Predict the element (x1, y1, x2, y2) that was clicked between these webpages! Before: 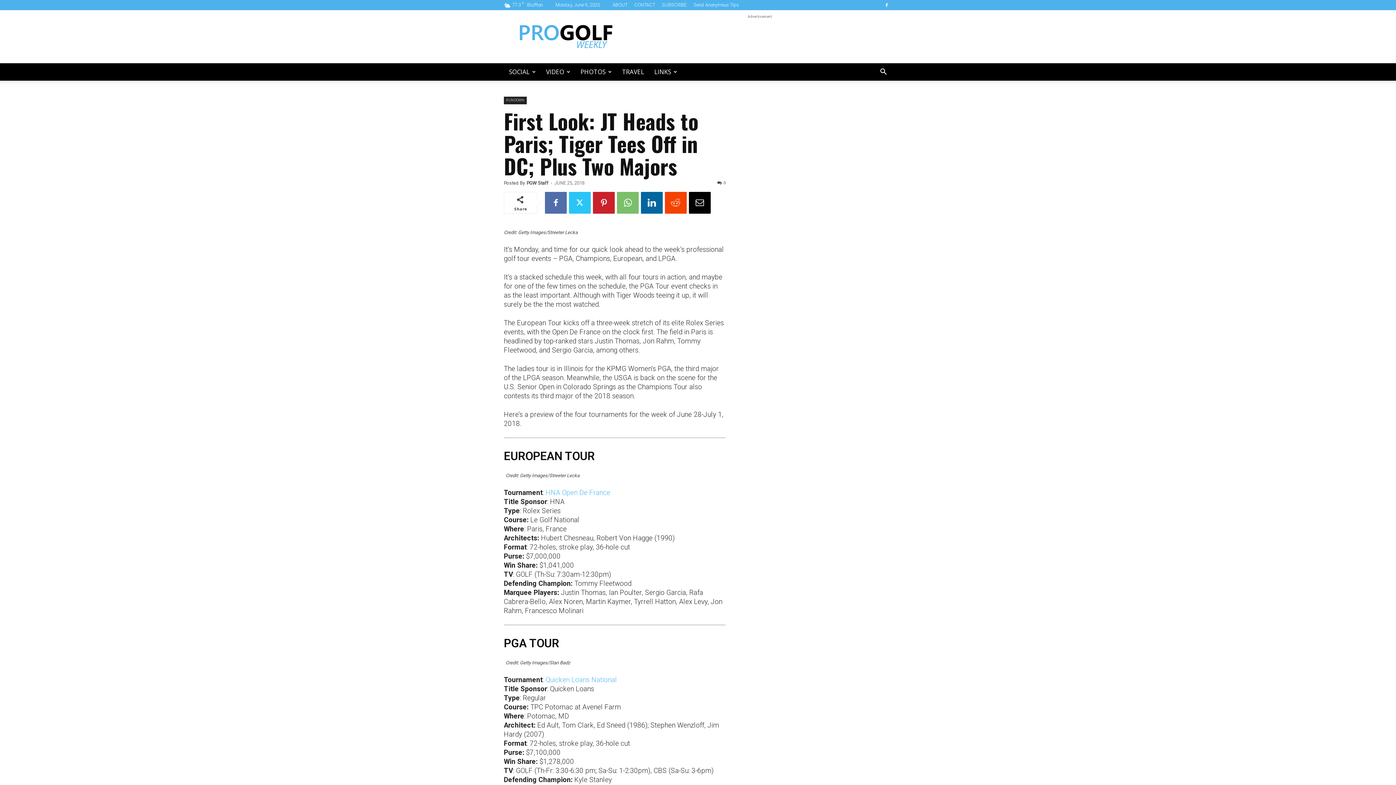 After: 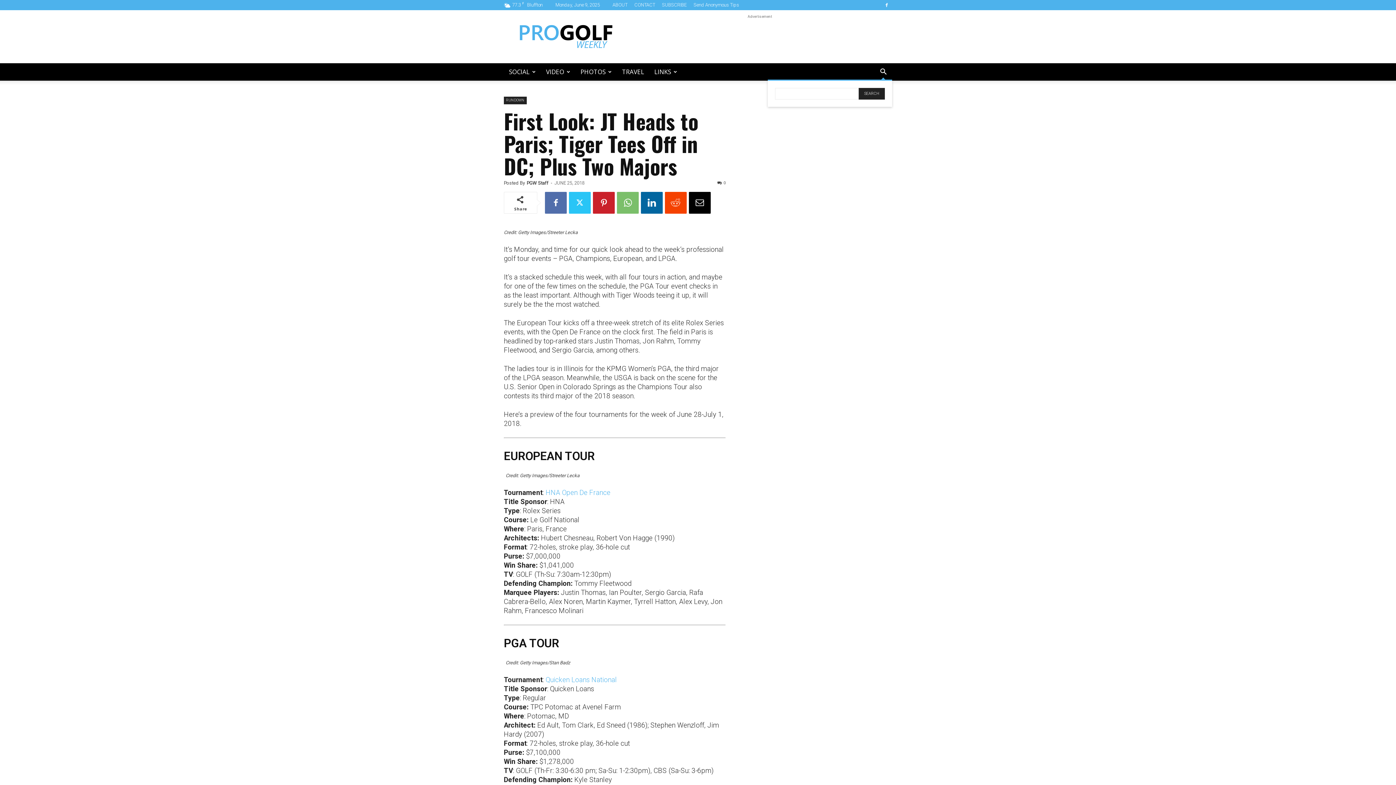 Action: label: Search bbox: (874, 69, 892, 76)